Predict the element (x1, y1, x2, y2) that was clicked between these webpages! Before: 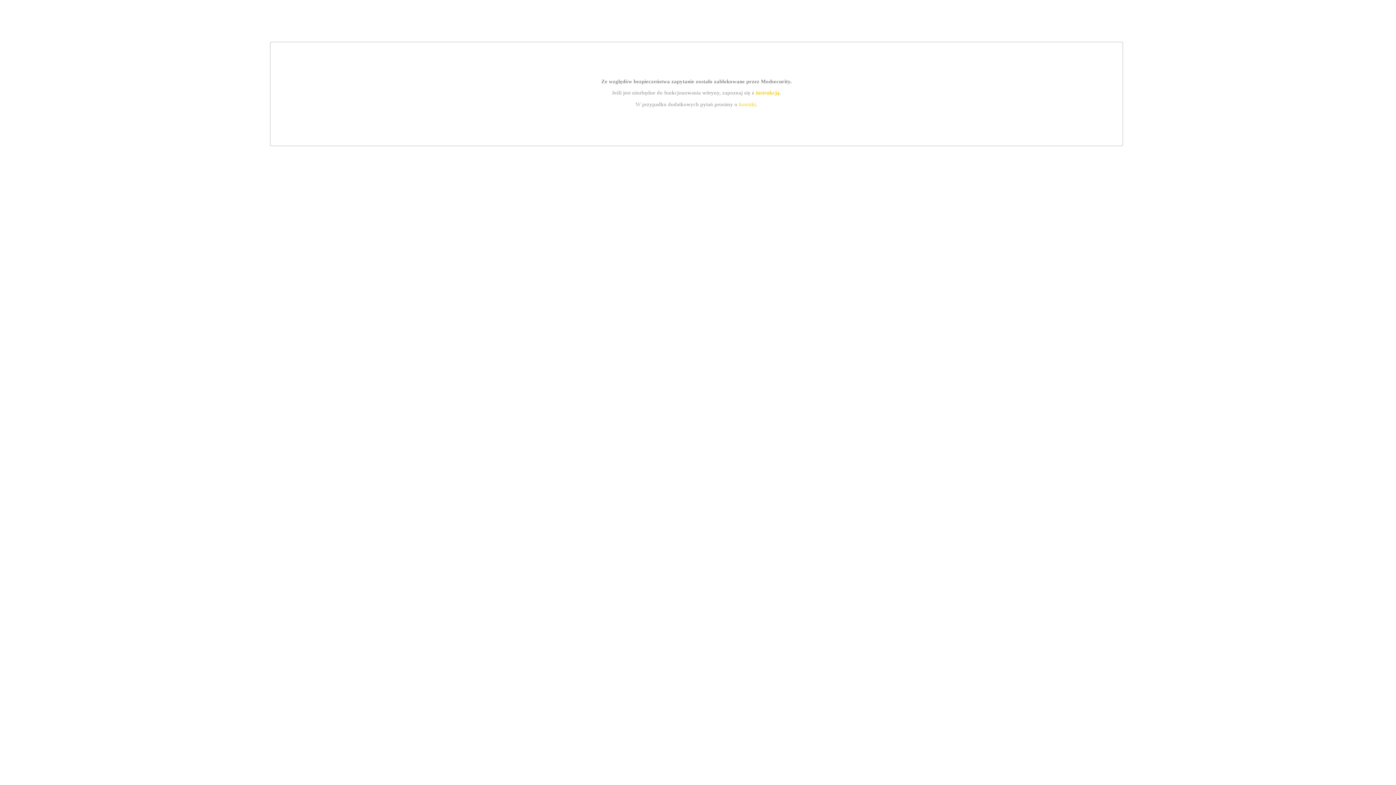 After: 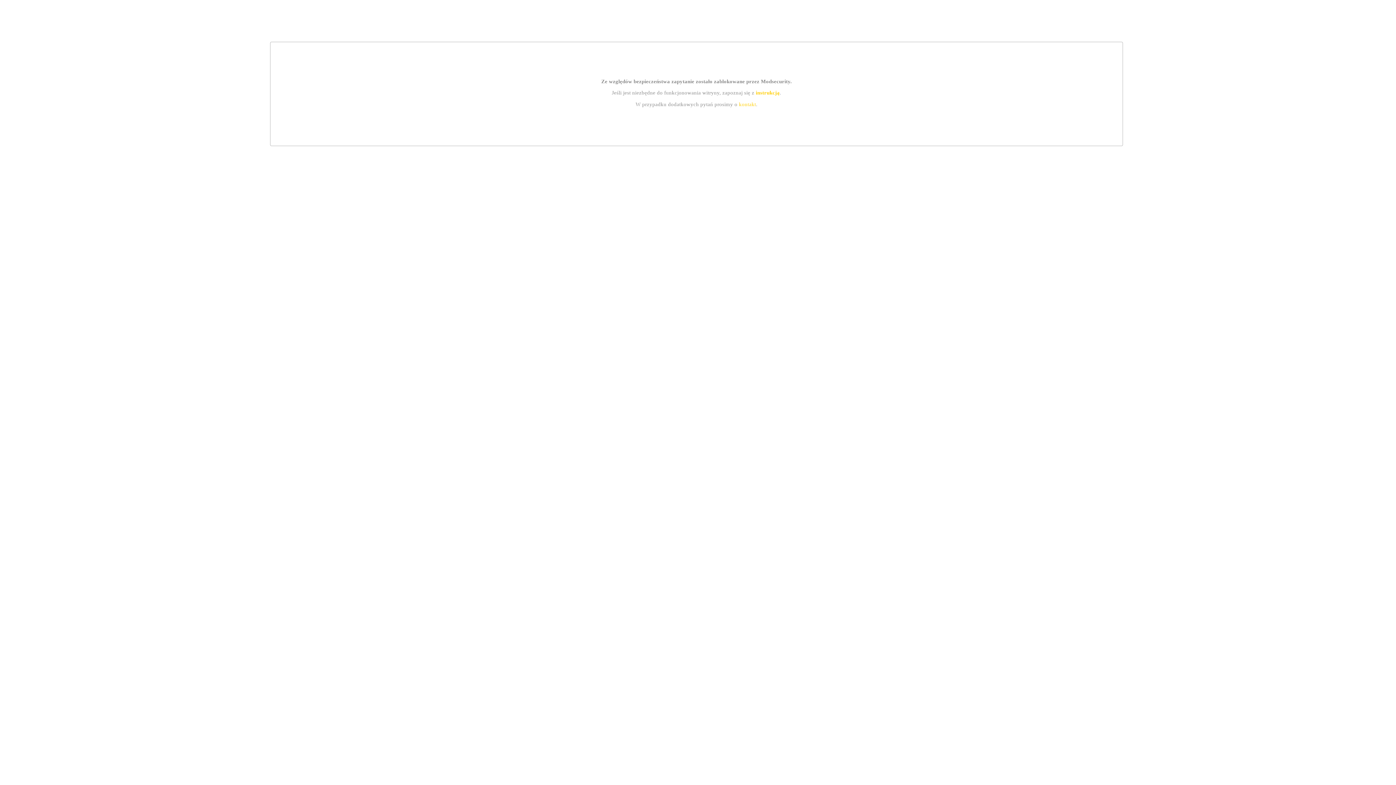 Action: label: instrukcją bbox: (755, 89, 779, 95)